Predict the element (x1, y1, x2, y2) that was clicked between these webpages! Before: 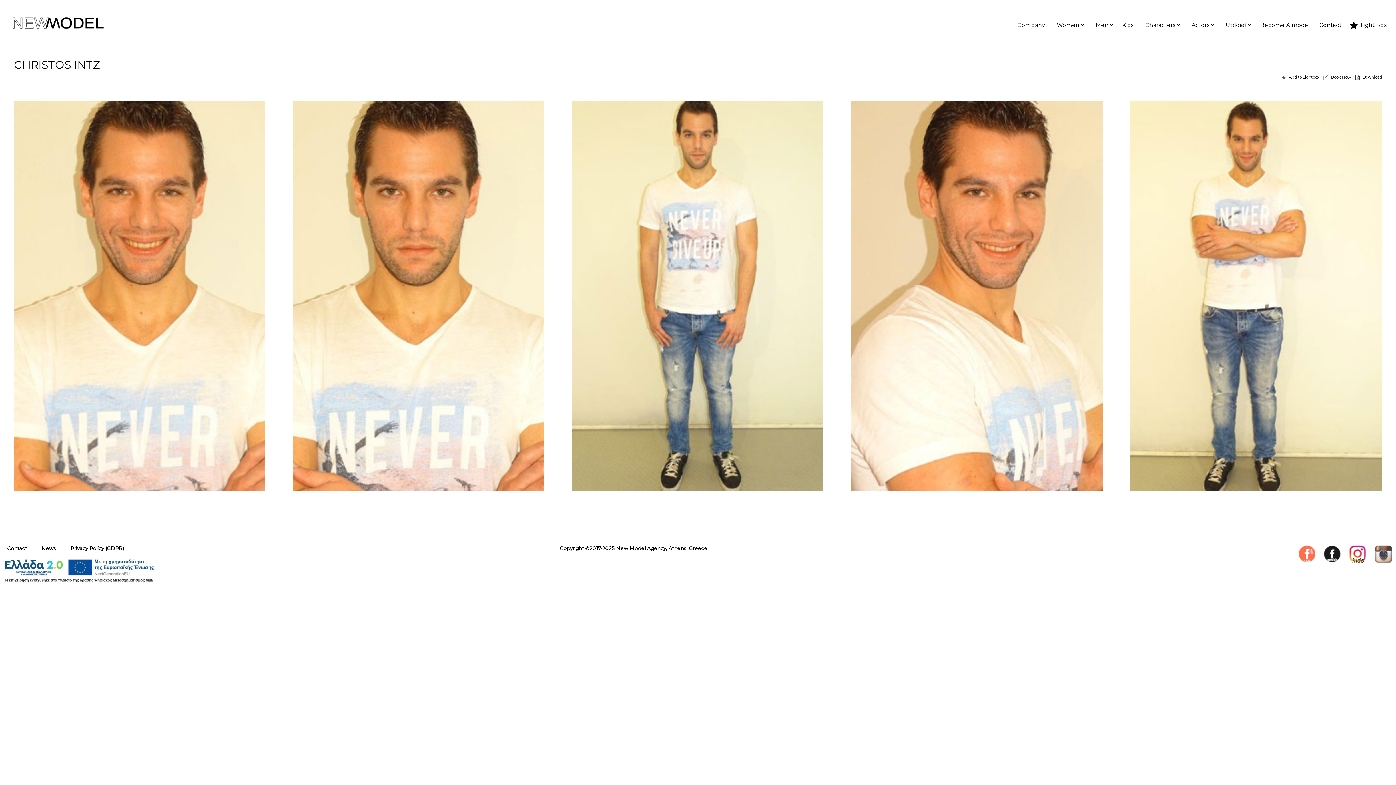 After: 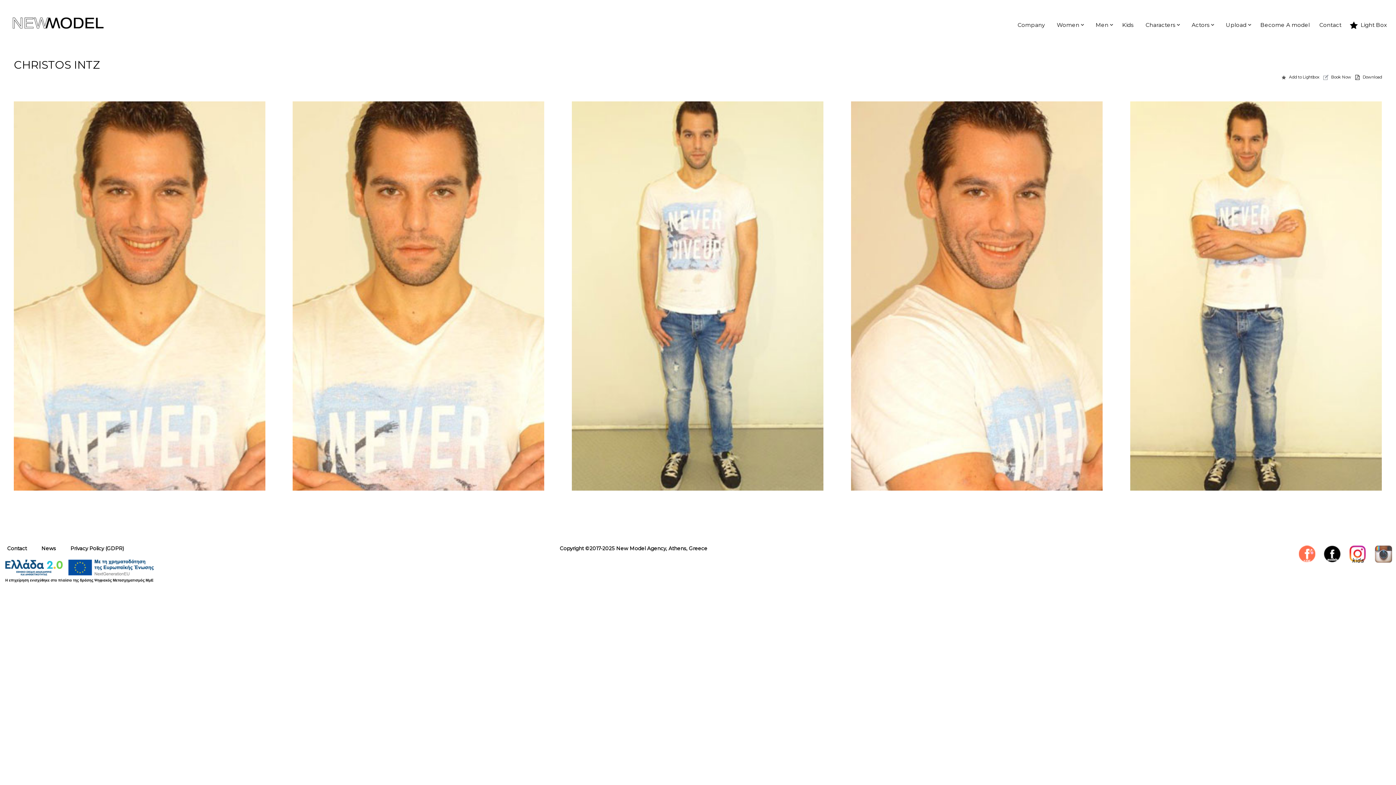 Action: bbox: (1323, 545, 1341, 563)